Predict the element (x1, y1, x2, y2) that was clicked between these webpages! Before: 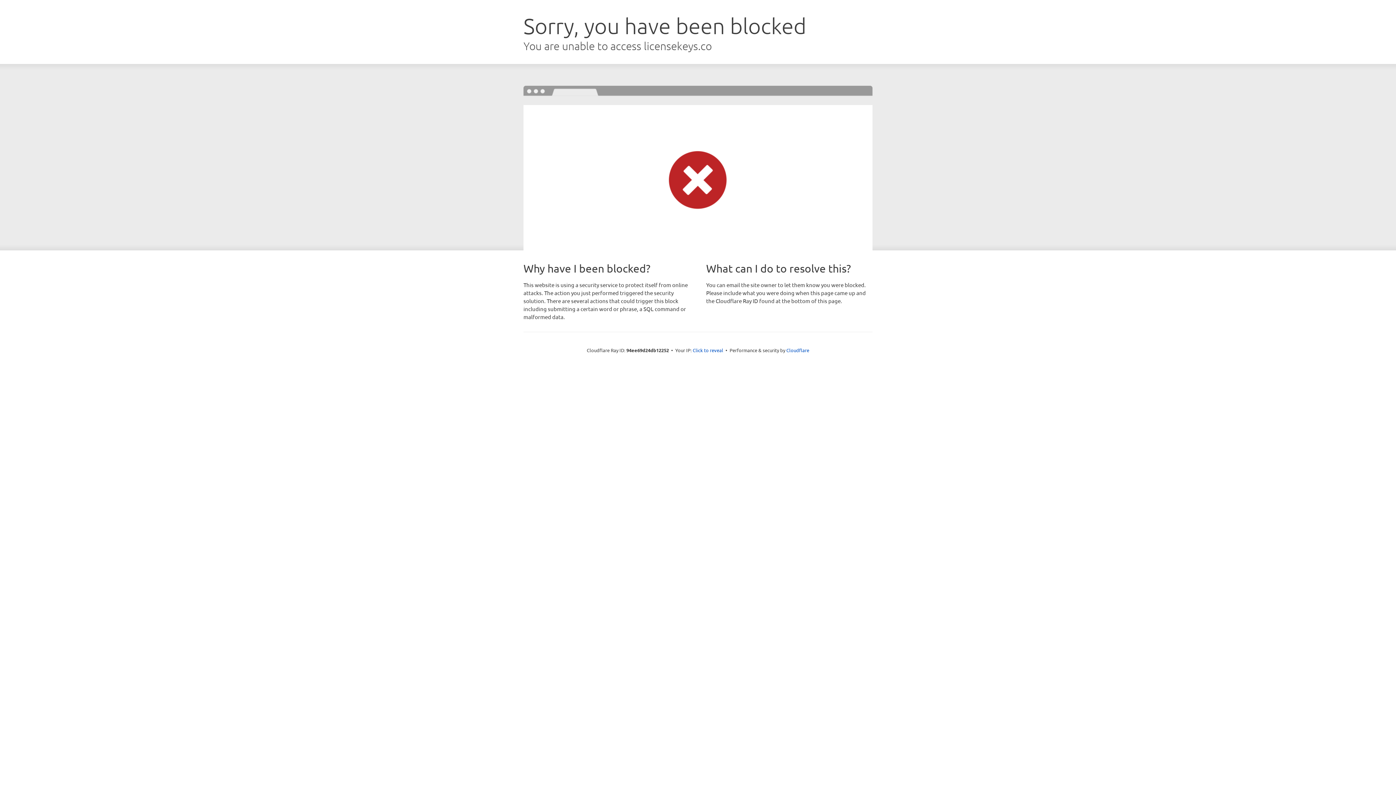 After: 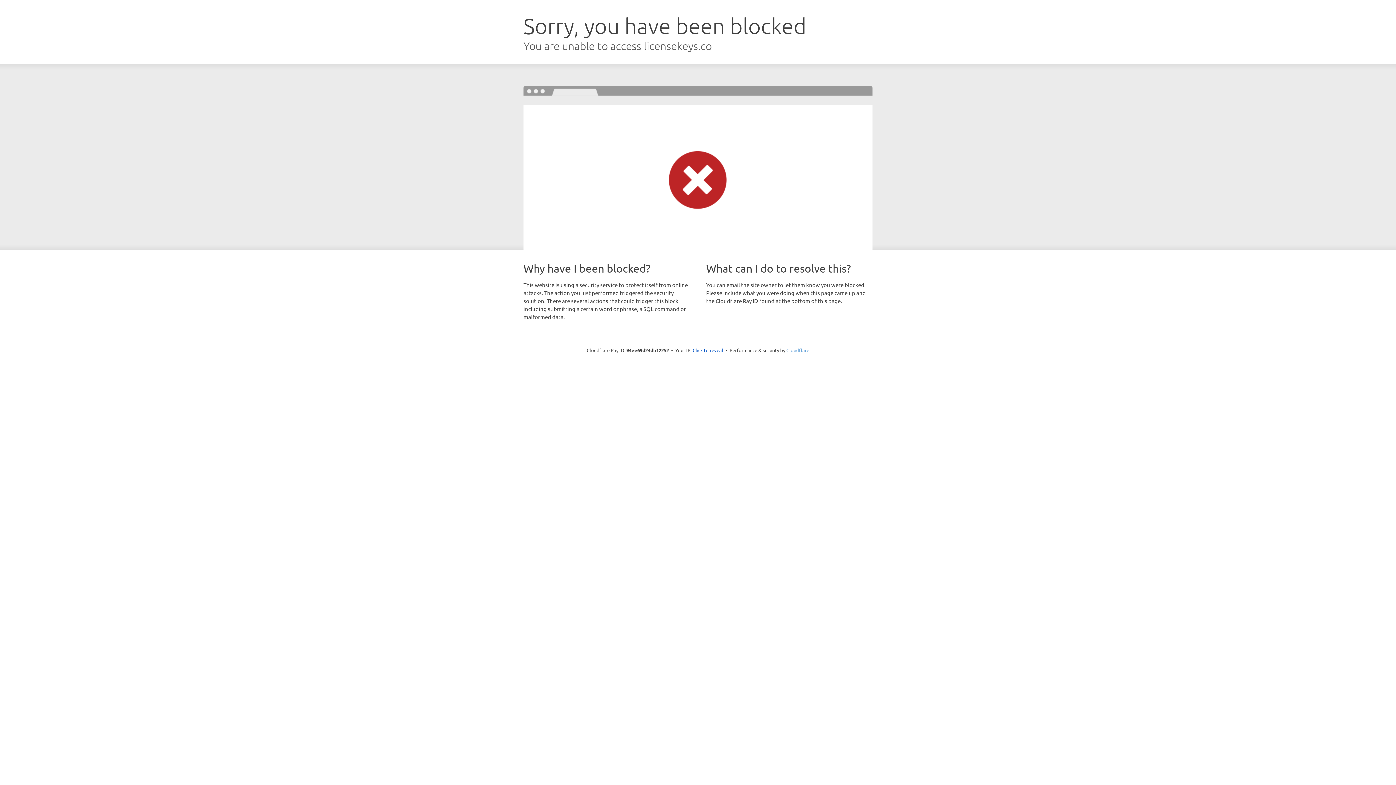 Action: bbox: (786, 347, 809, 353) label: Cloudflare